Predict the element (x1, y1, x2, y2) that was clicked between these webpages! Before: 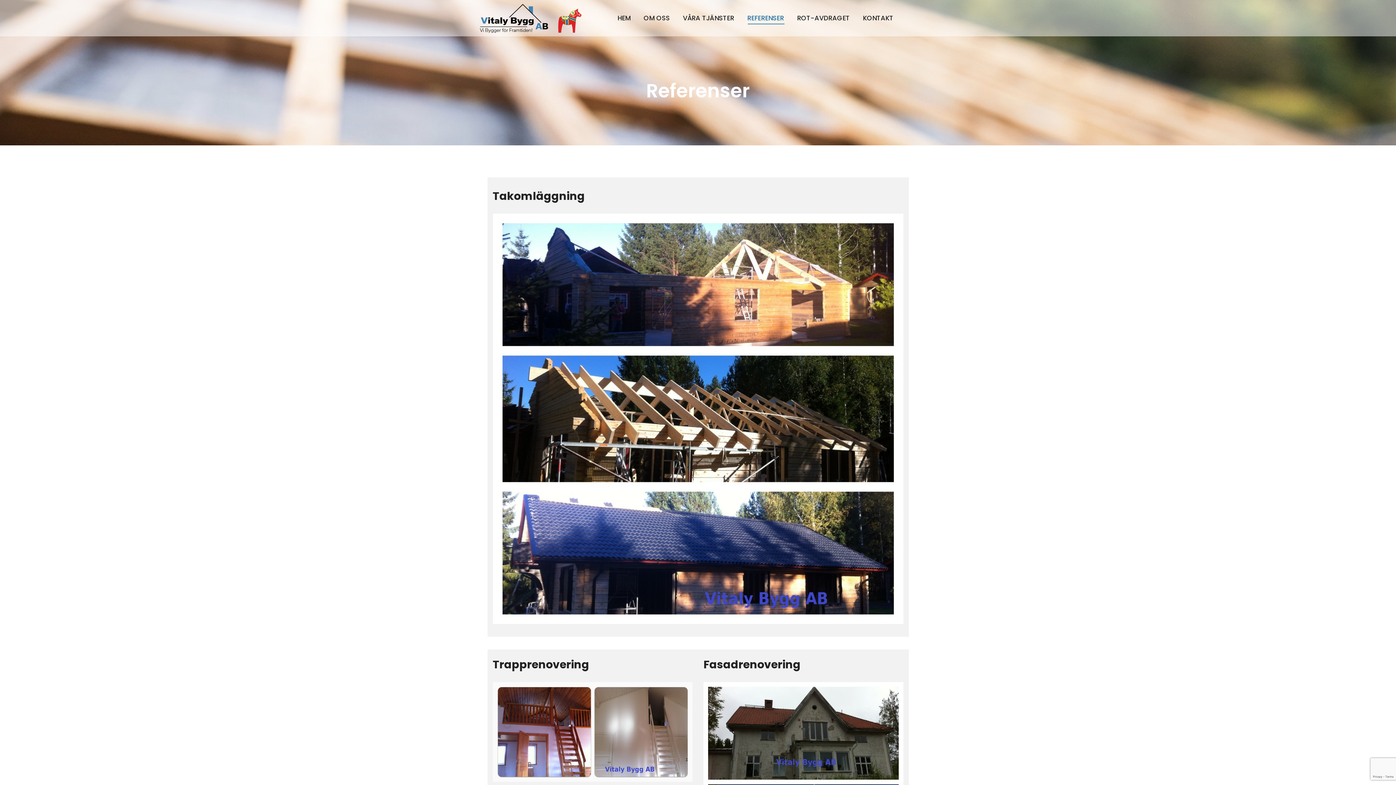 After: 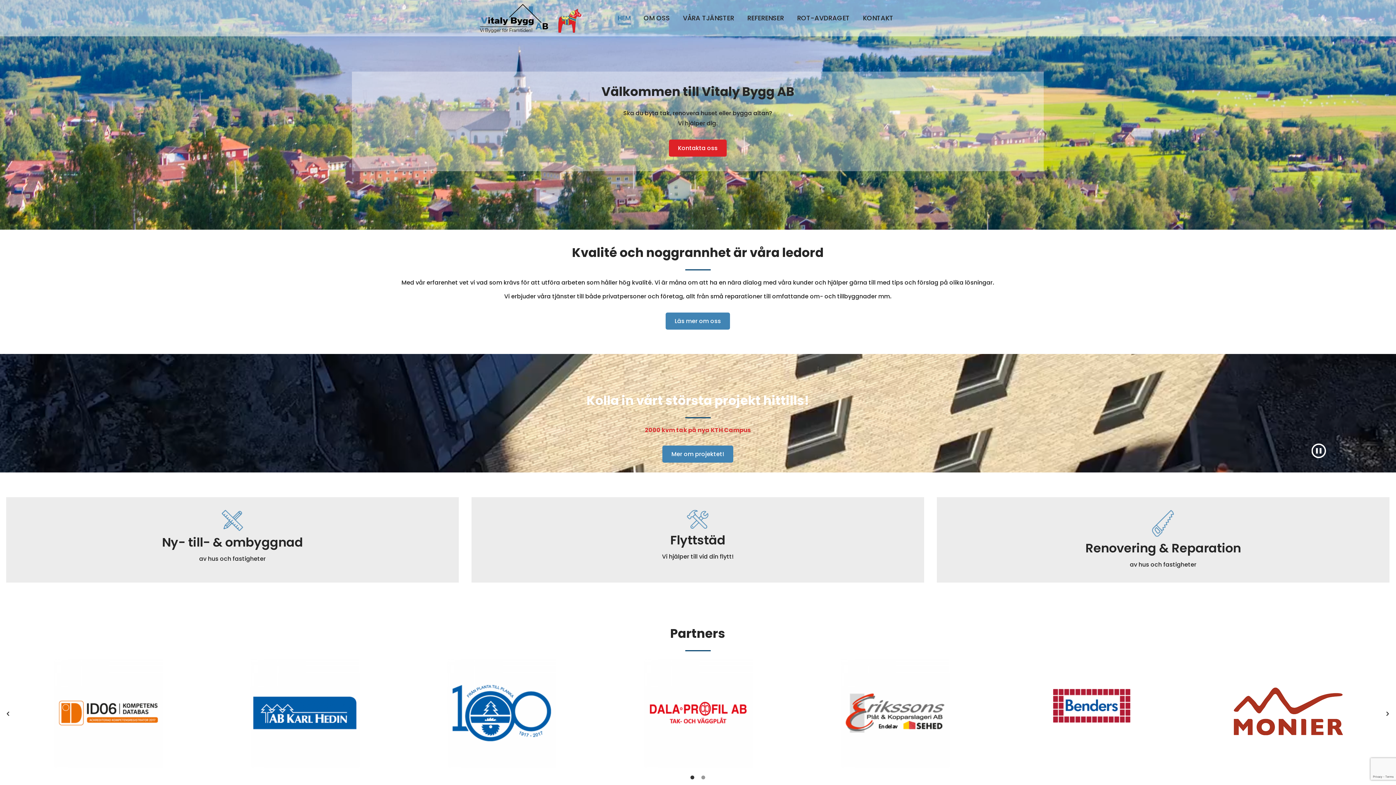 Action: bbox: (616, 5, 632, 30) label: HEM